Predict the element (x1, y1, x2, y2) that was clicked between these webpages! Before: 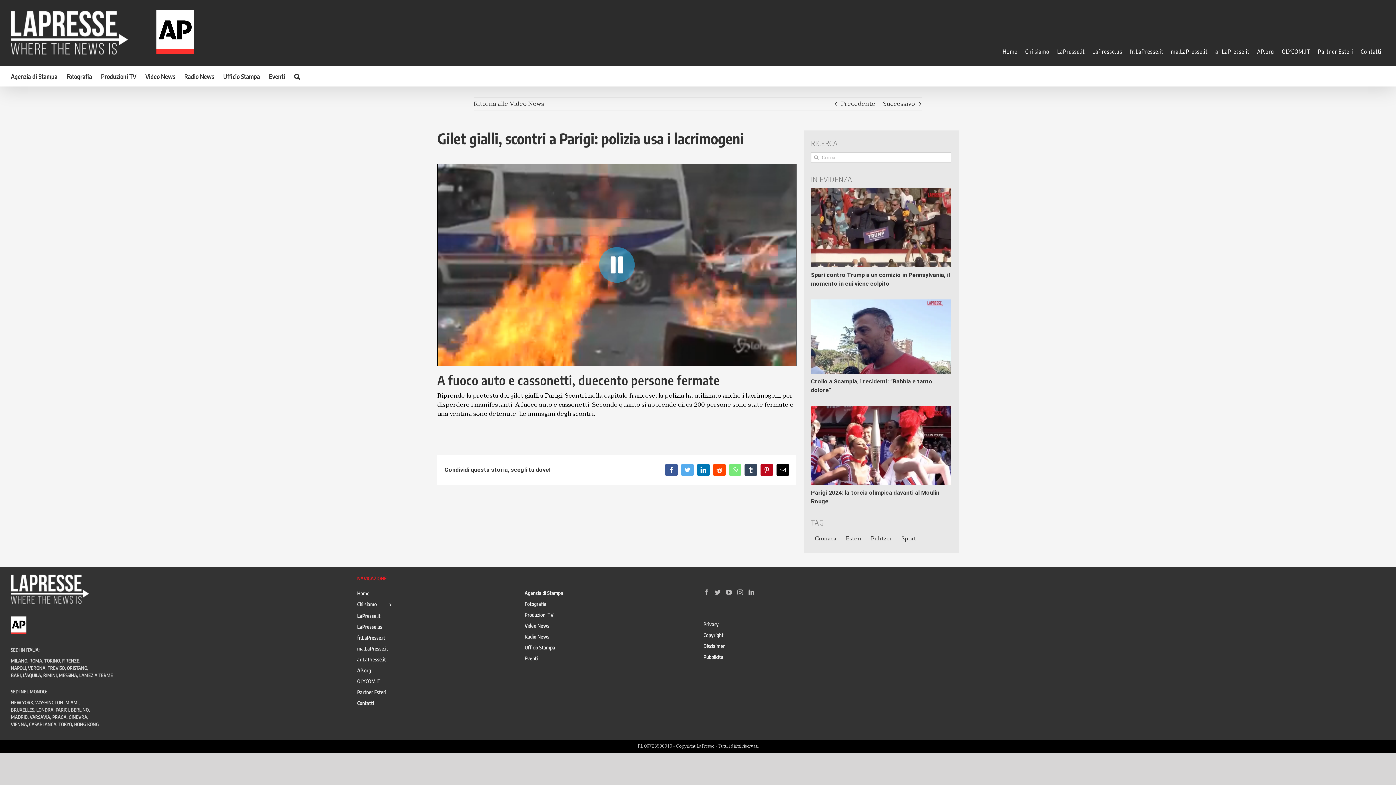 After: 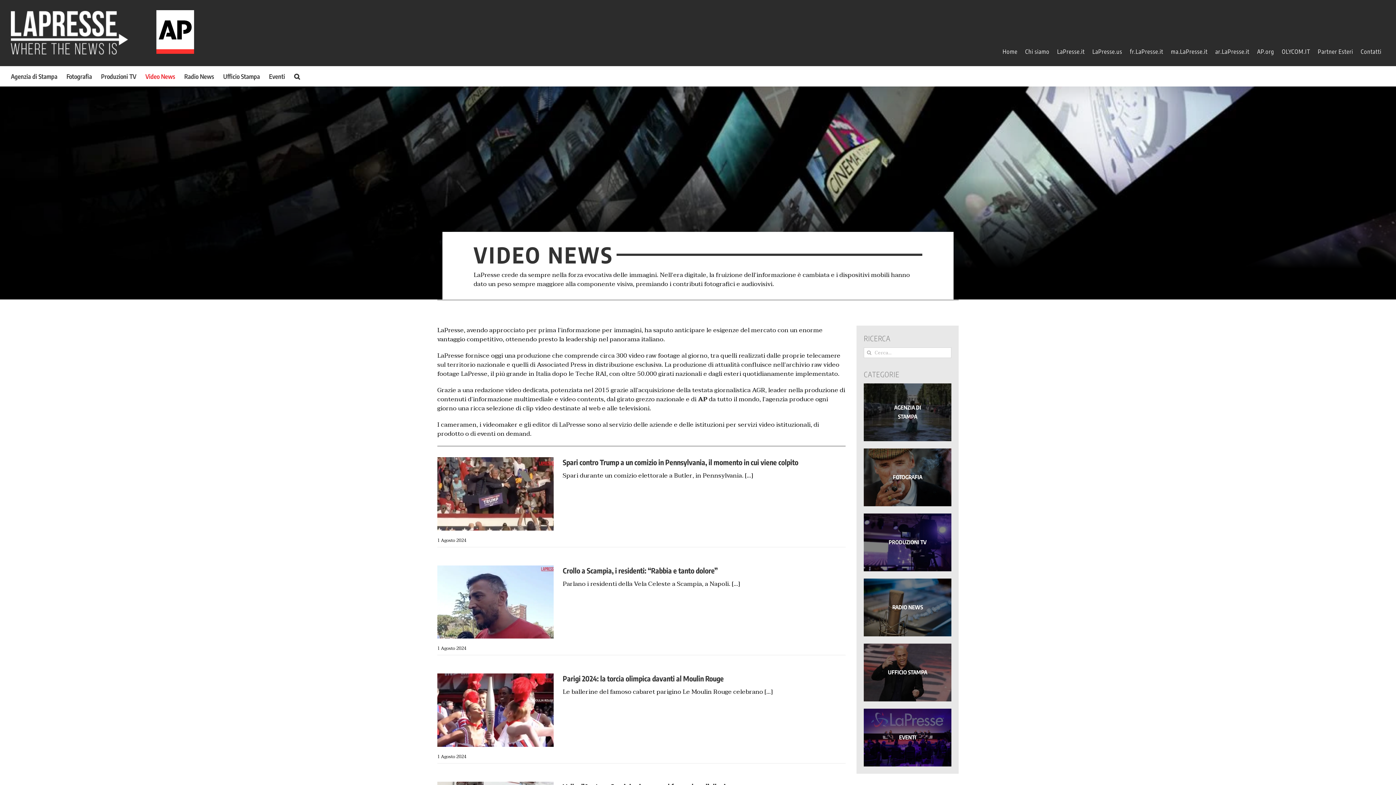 Action: label: Video News bbox: (524, 620, 692, 631)